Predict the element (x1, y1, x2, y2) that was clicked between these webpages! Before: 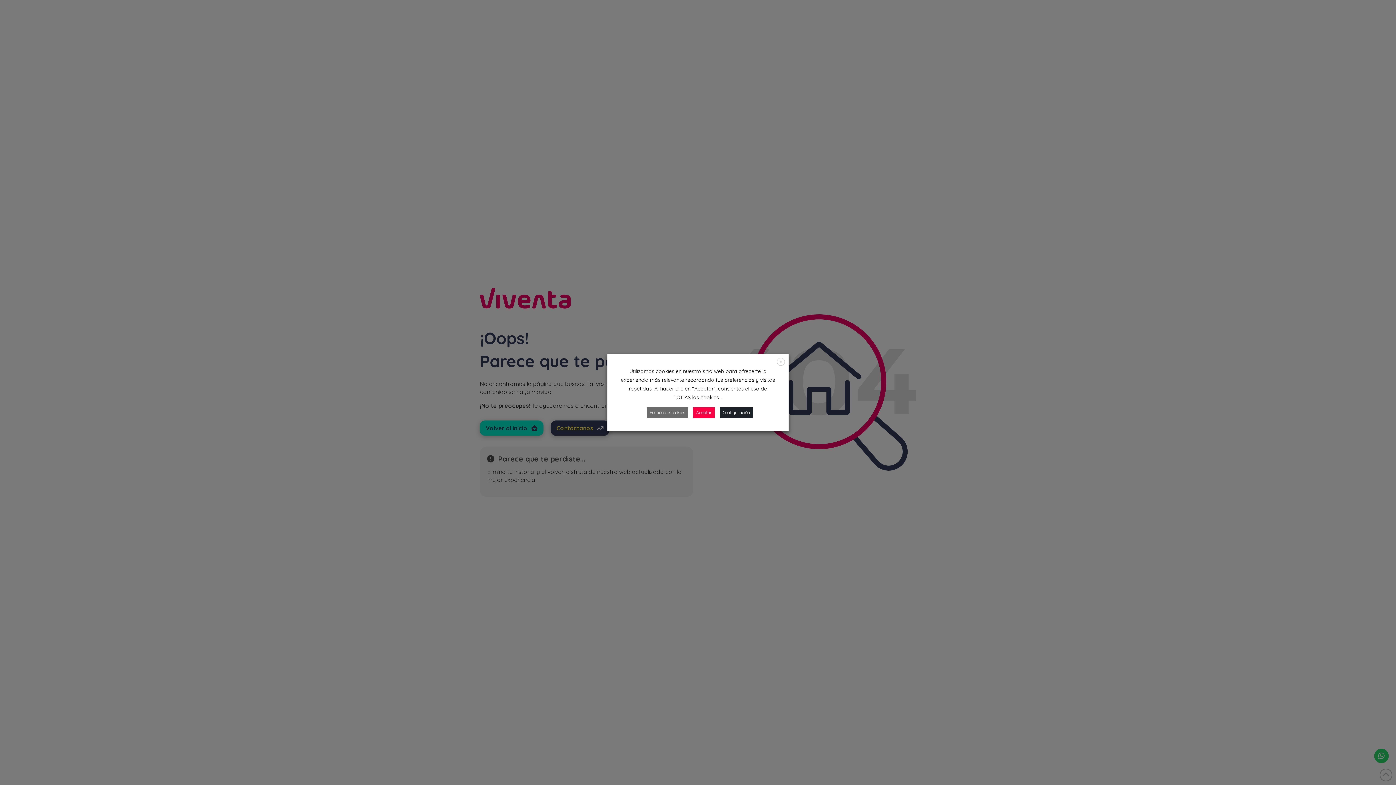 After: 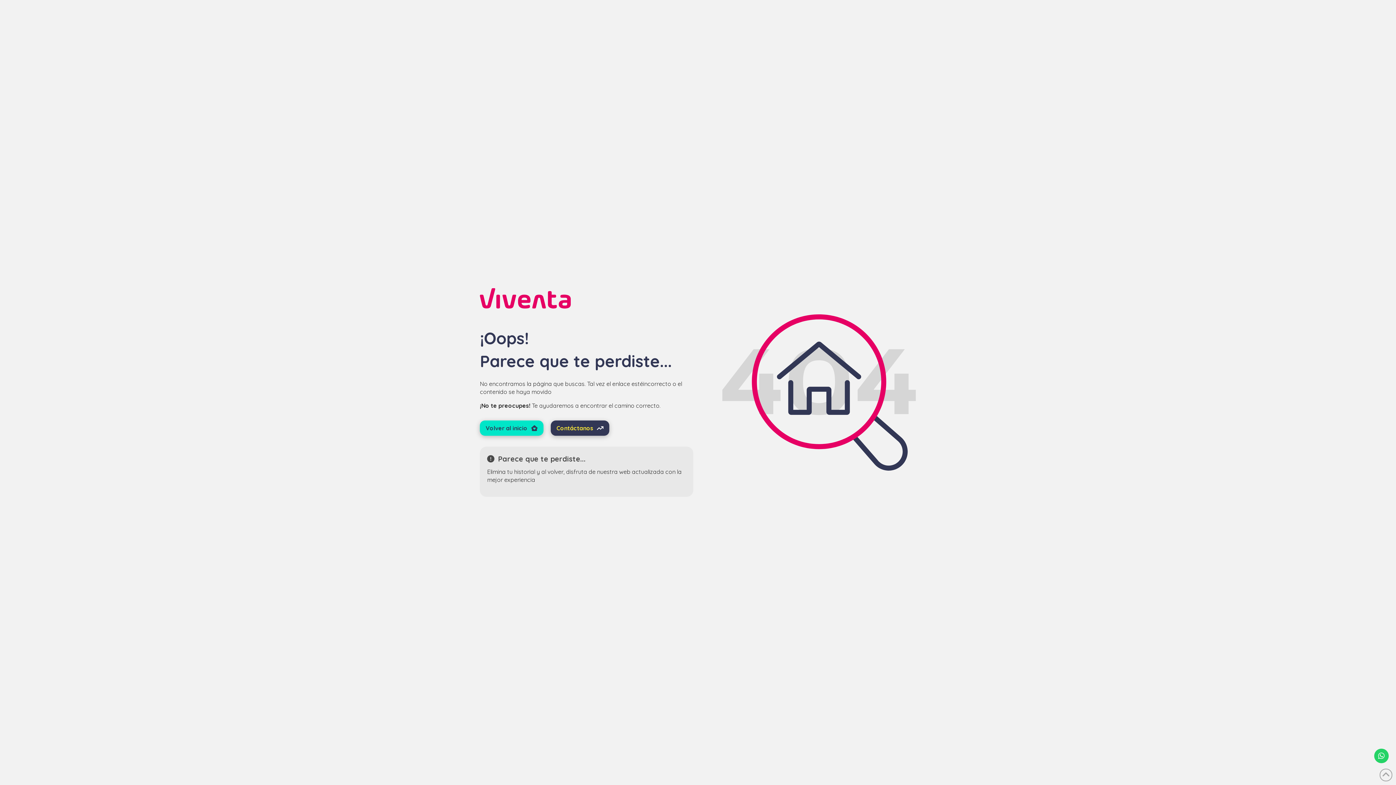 Action: label: Aceptar bbox: (693, 407, 714, 418)